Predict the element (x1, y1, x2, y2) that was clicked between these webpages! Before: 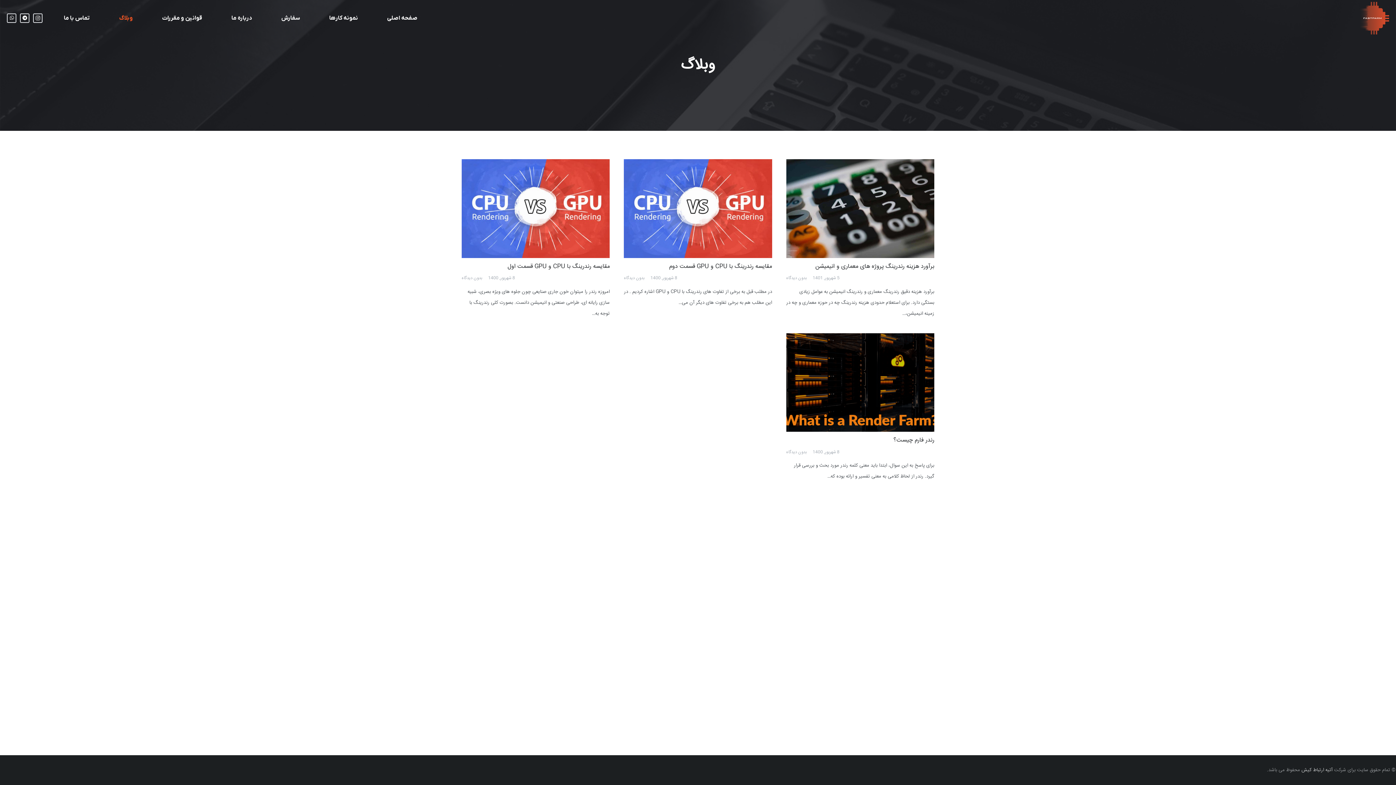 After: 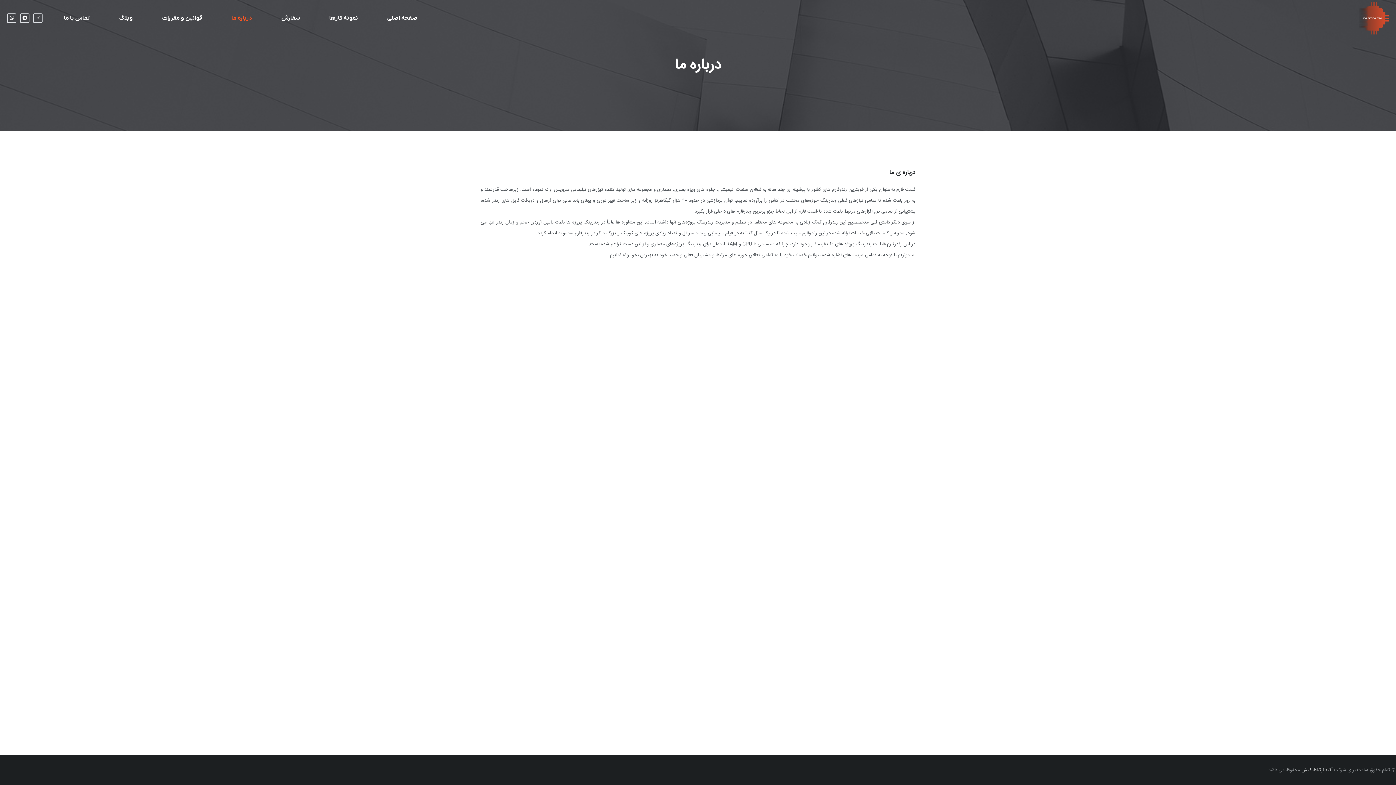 Action: bbox: (216, 0, 266, 36) label: درباره ما